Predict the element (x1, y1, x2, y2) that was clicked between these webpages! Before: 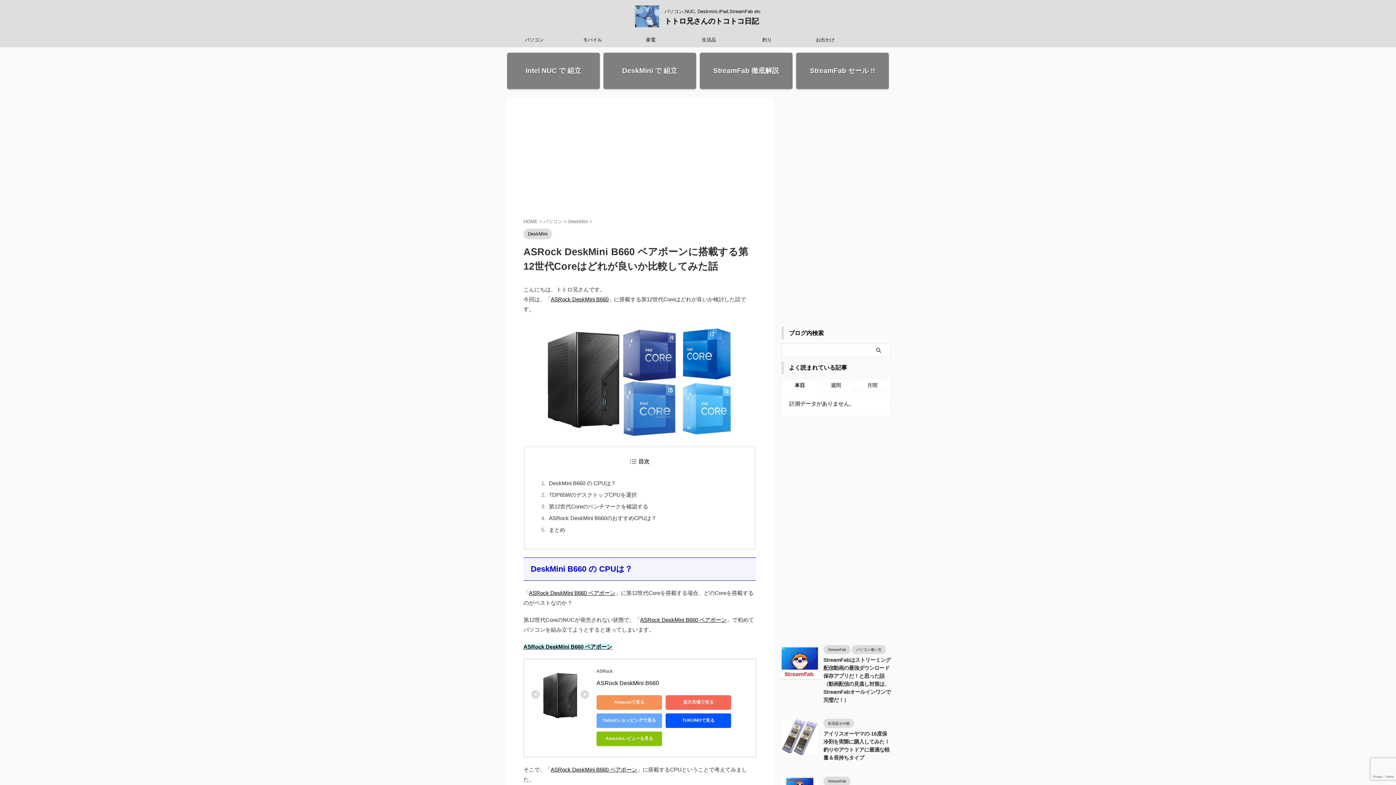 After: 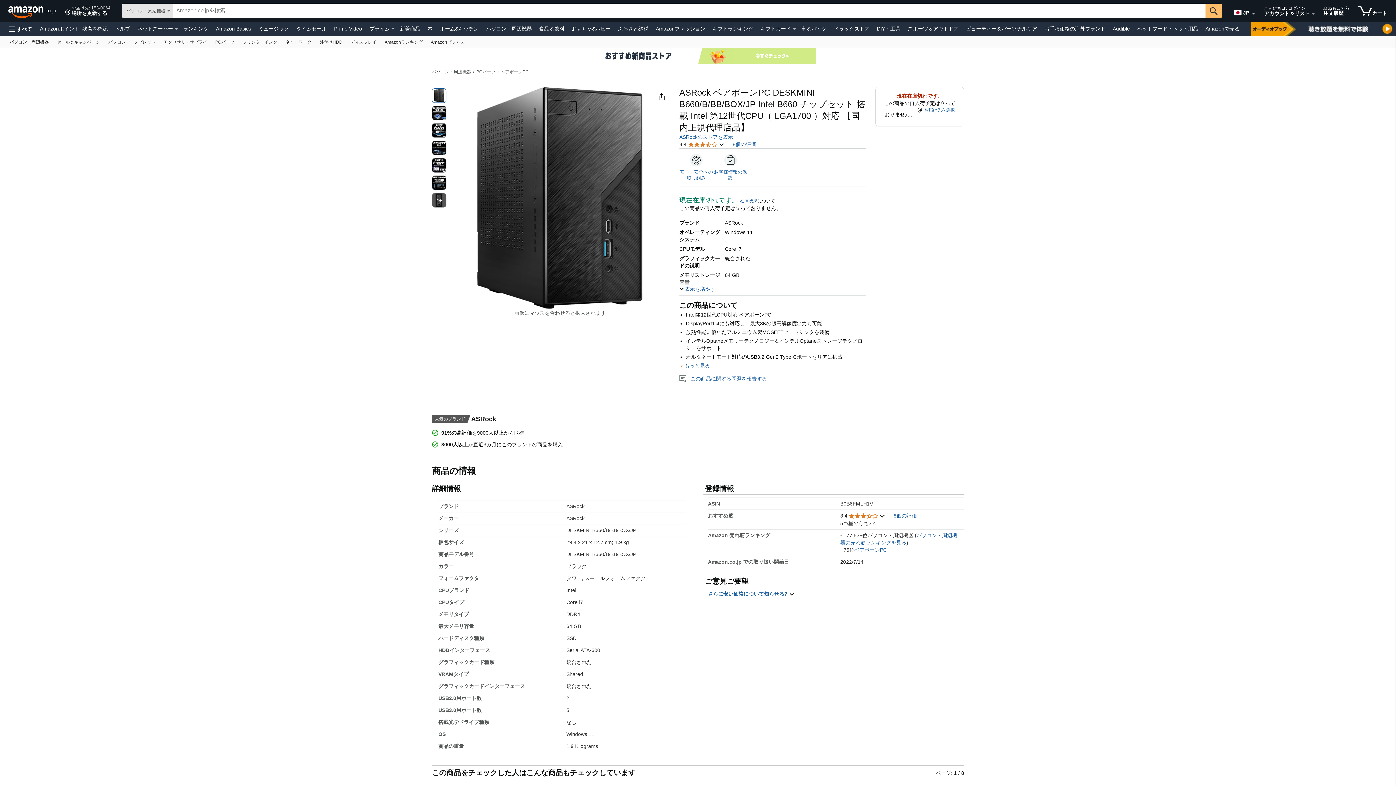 Action: label: ASRock DeskMini B660 ベアボーン bbox: (529, 590, 615, 596)